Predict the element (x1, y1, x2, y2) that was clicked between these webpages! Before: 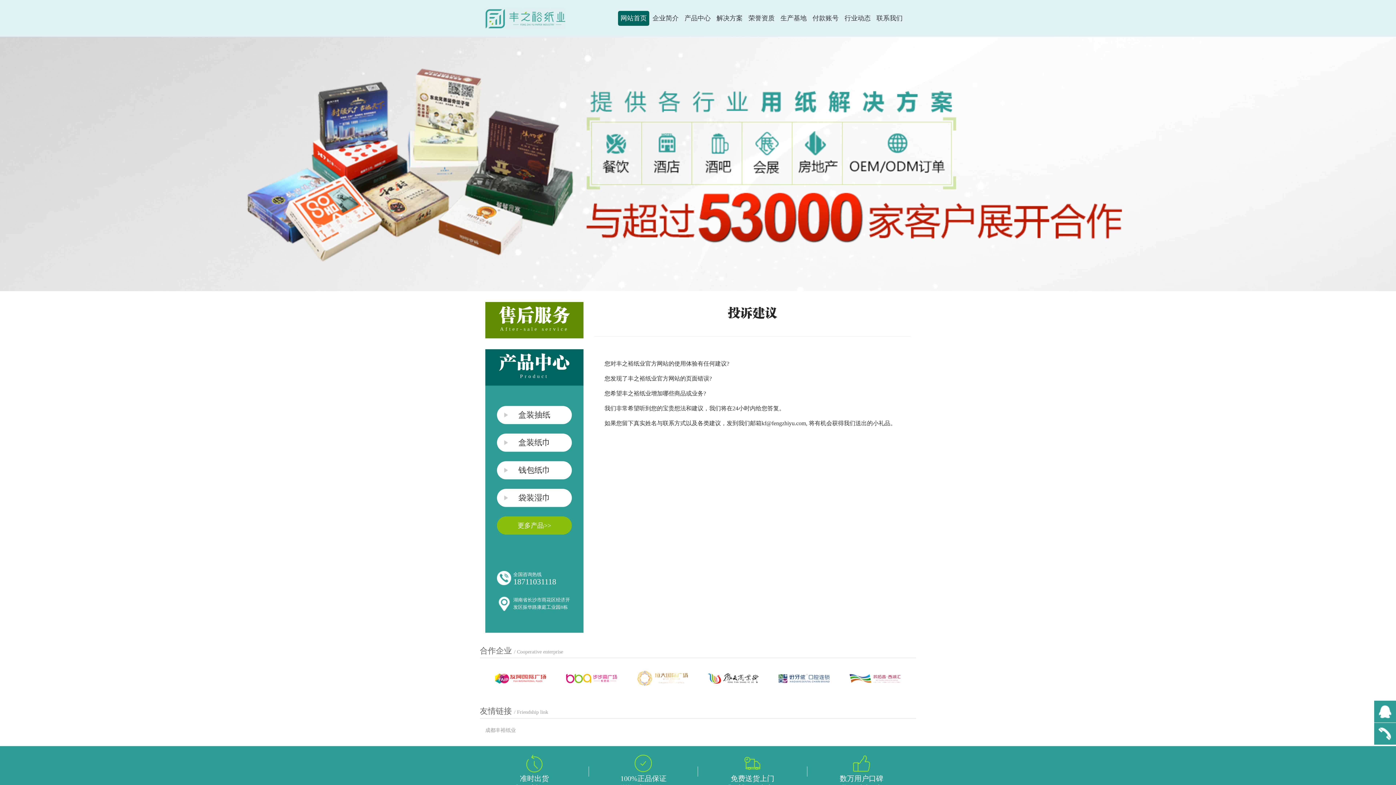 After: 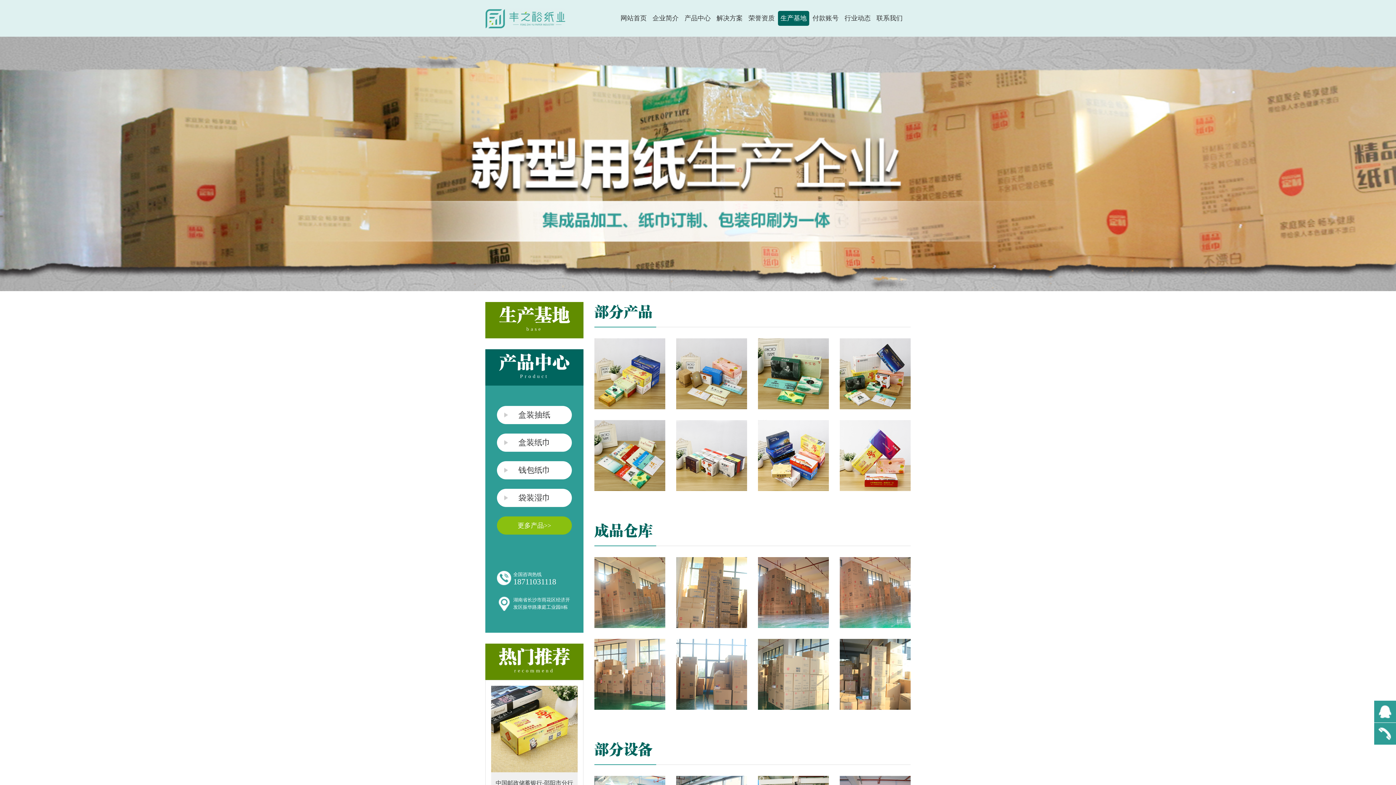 Action: bbox: (778, 10, 809, 25) label: 生产基地